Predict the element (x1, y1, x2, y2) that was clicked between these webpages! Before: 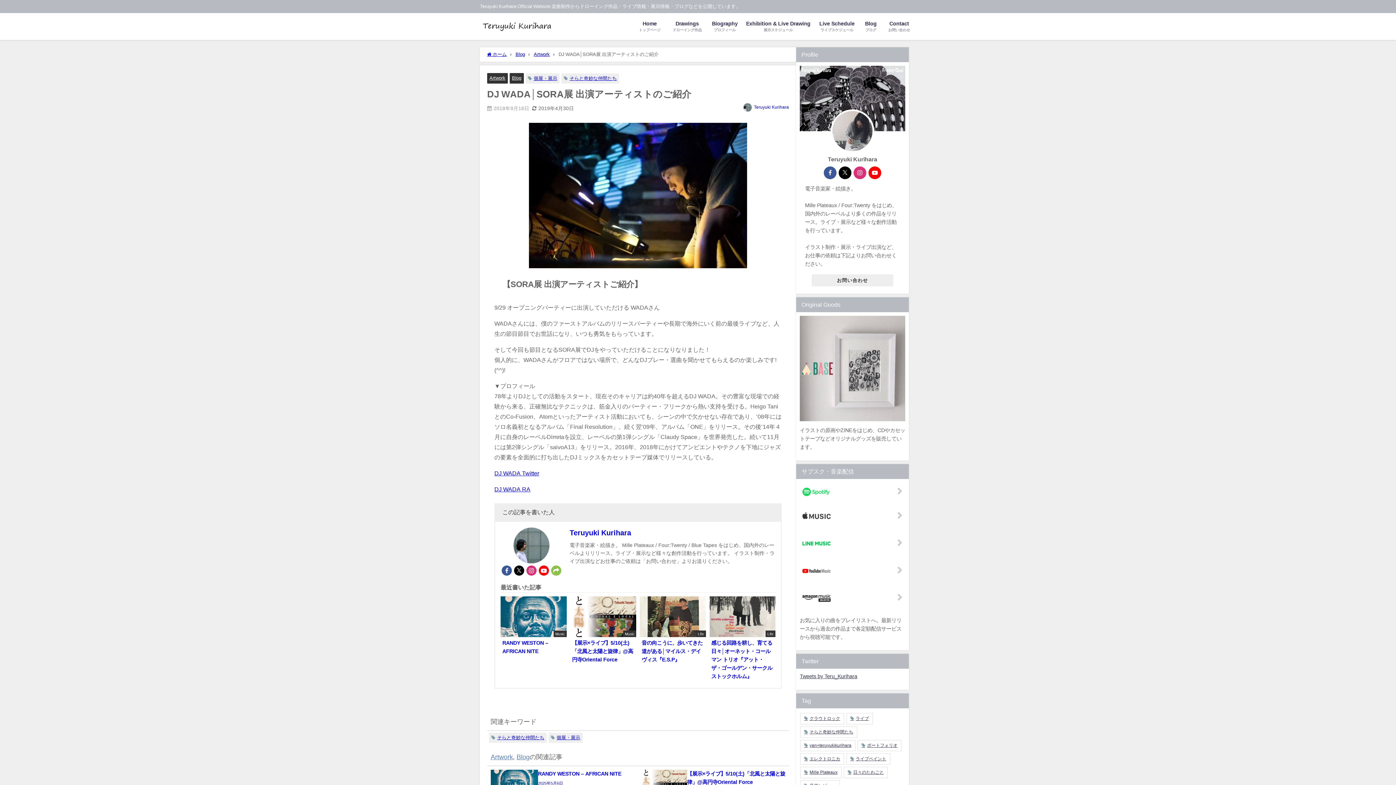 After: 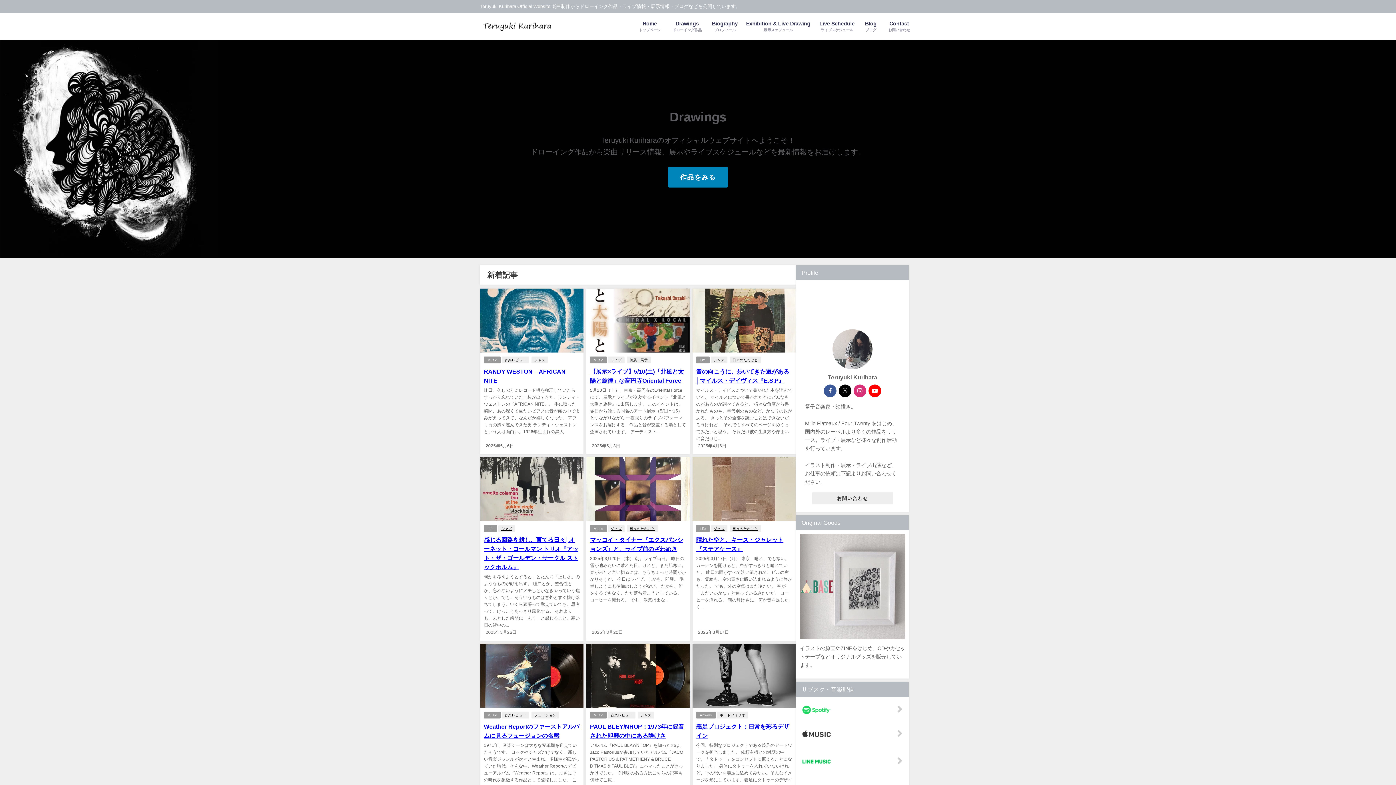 Action: bbox: (633, 13, 666, 40) label: Home
トップページ